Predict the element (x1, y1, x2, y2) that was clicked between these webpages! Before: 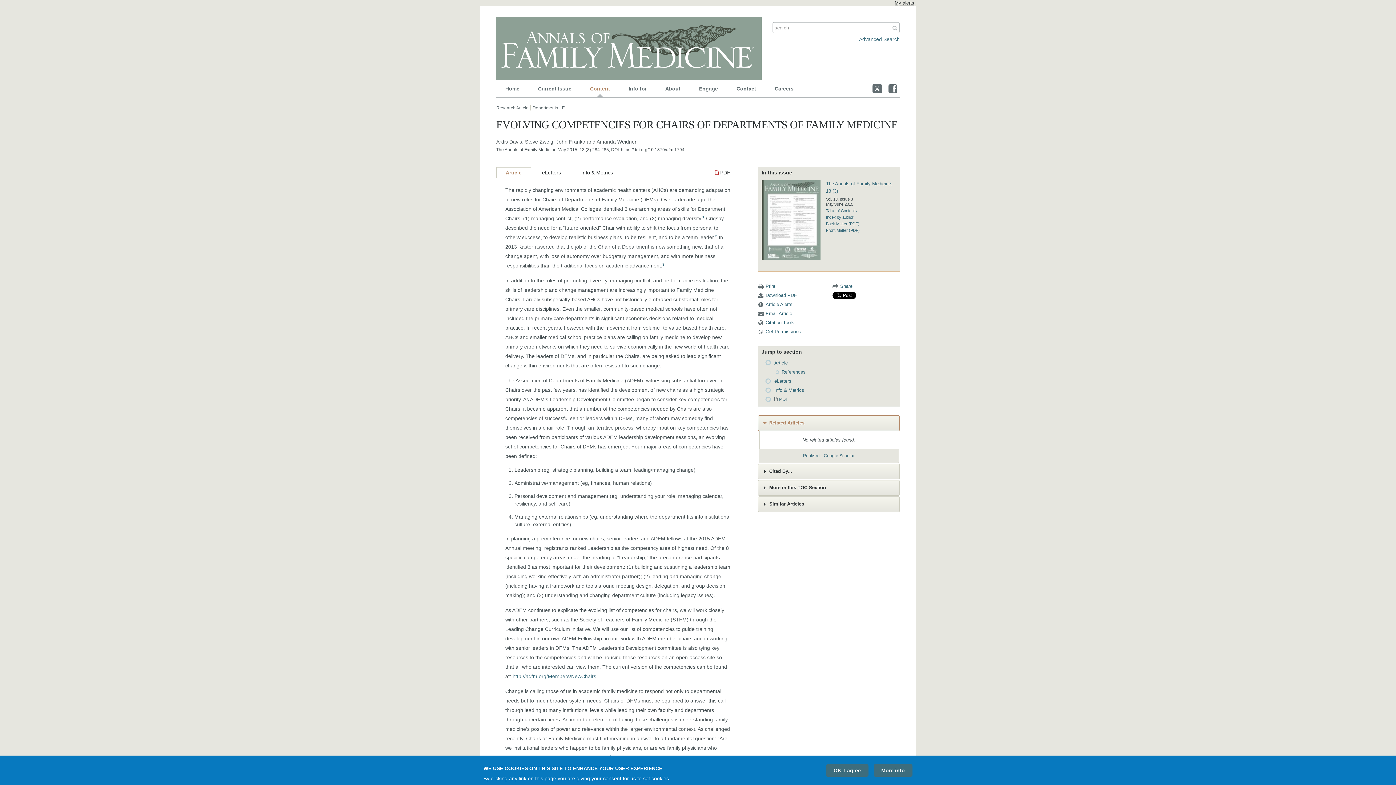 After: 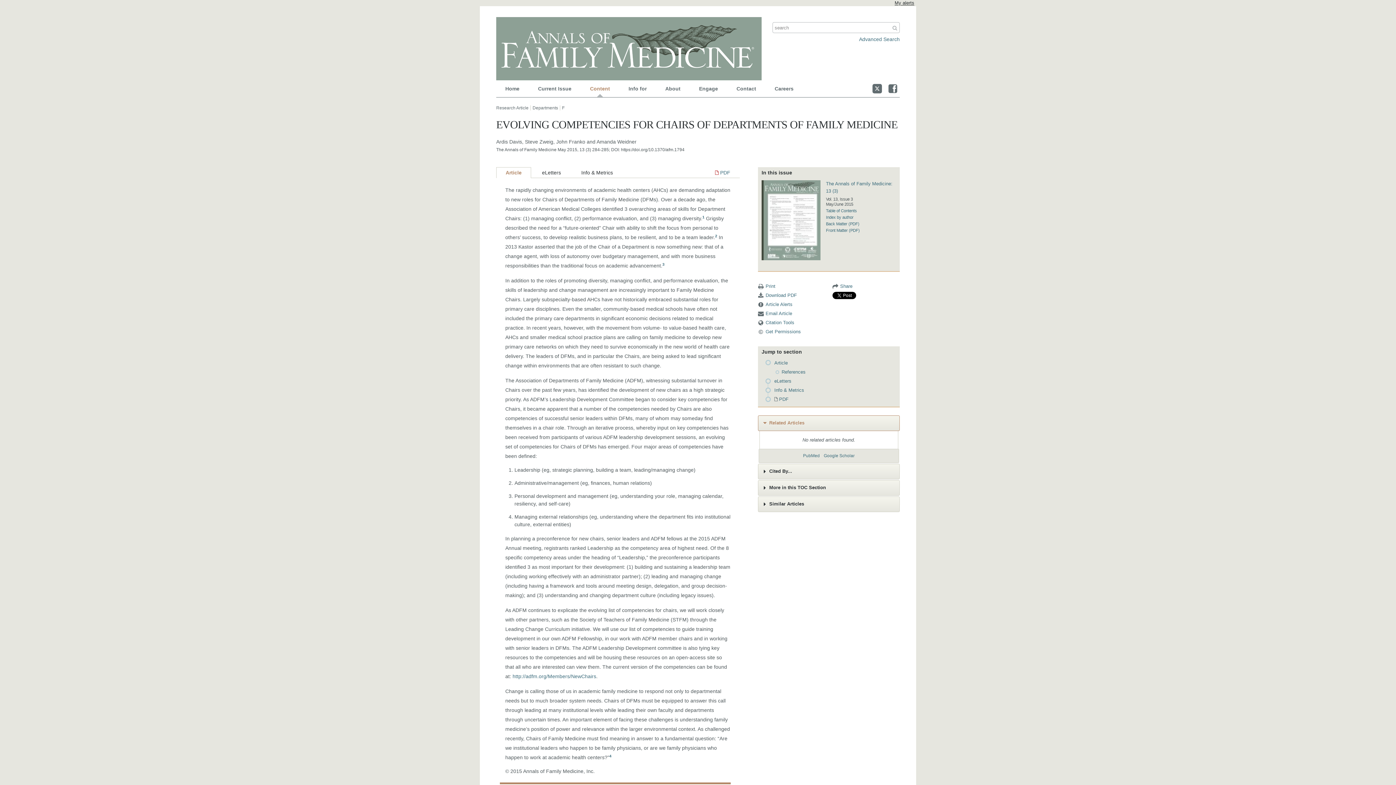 Action: label:  PDF bbox: (705, 167, 740, 177)